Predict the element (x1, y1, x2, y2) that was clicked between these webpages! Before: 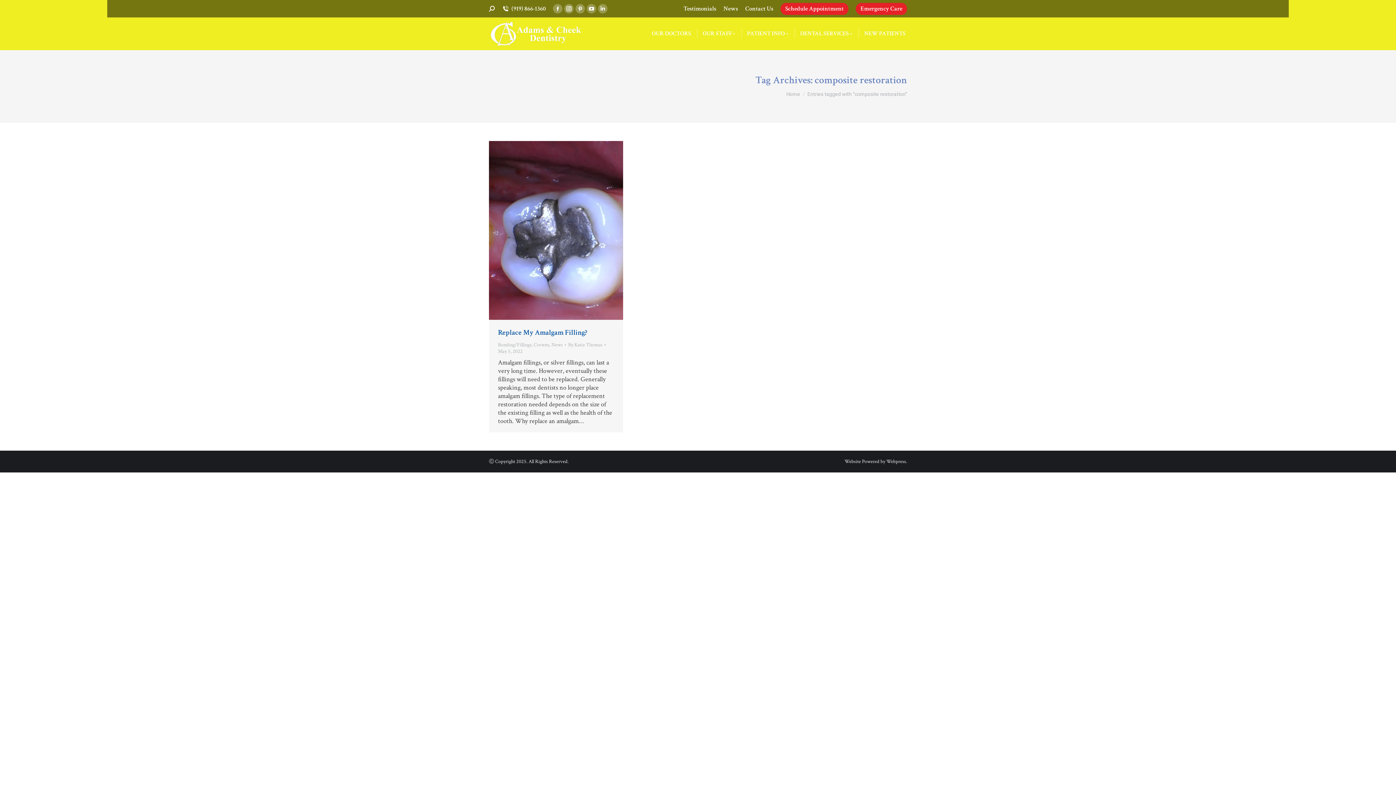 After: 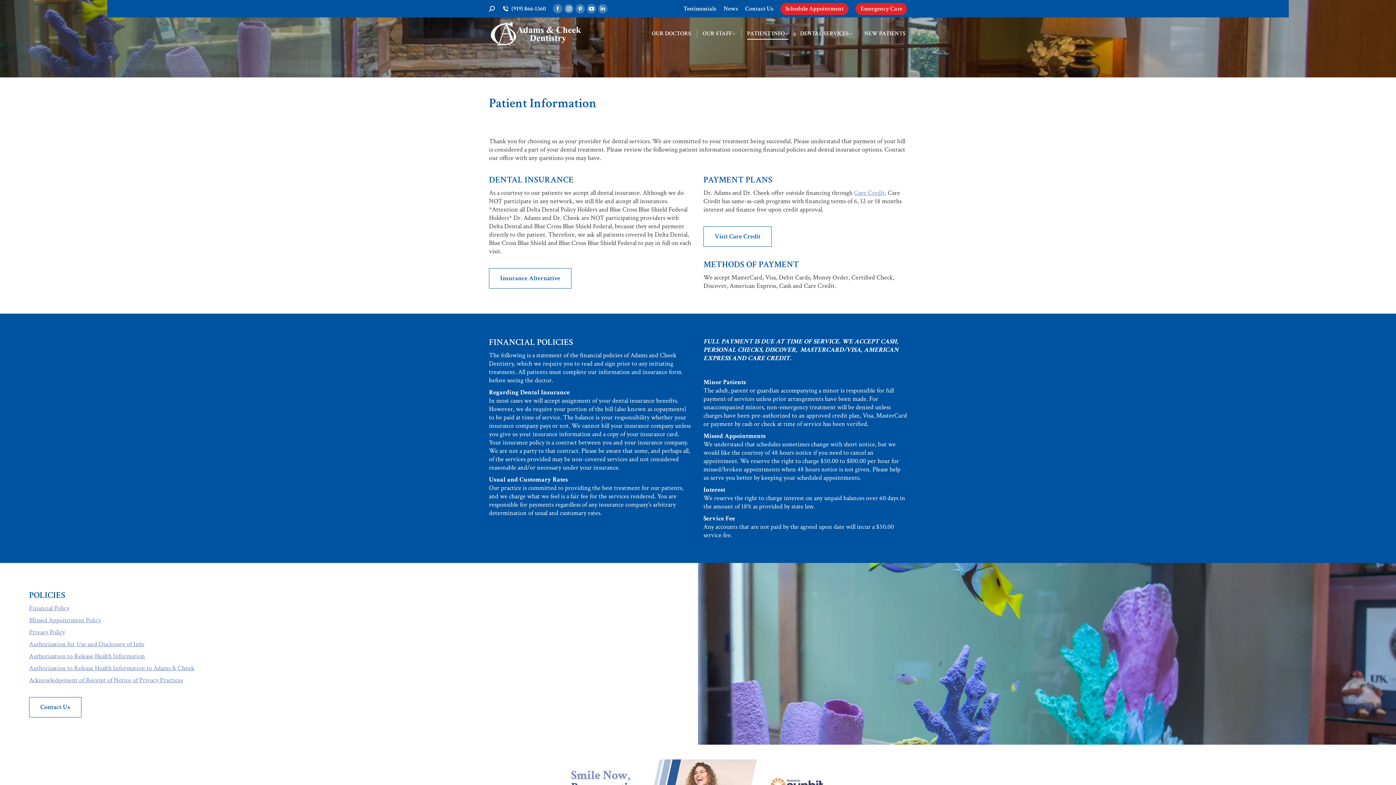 Action: label: PATIENT INFO bbox: (745, 24, 790, 43)